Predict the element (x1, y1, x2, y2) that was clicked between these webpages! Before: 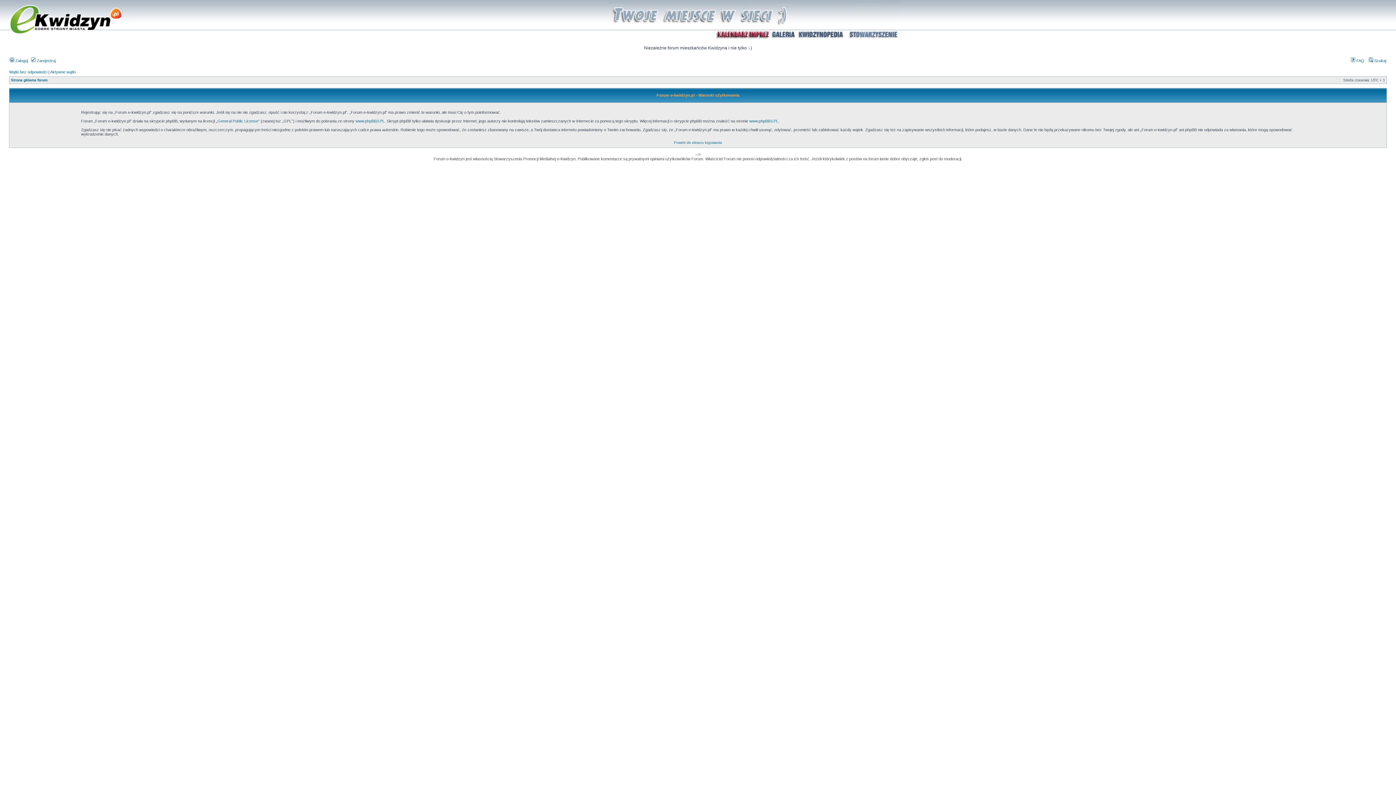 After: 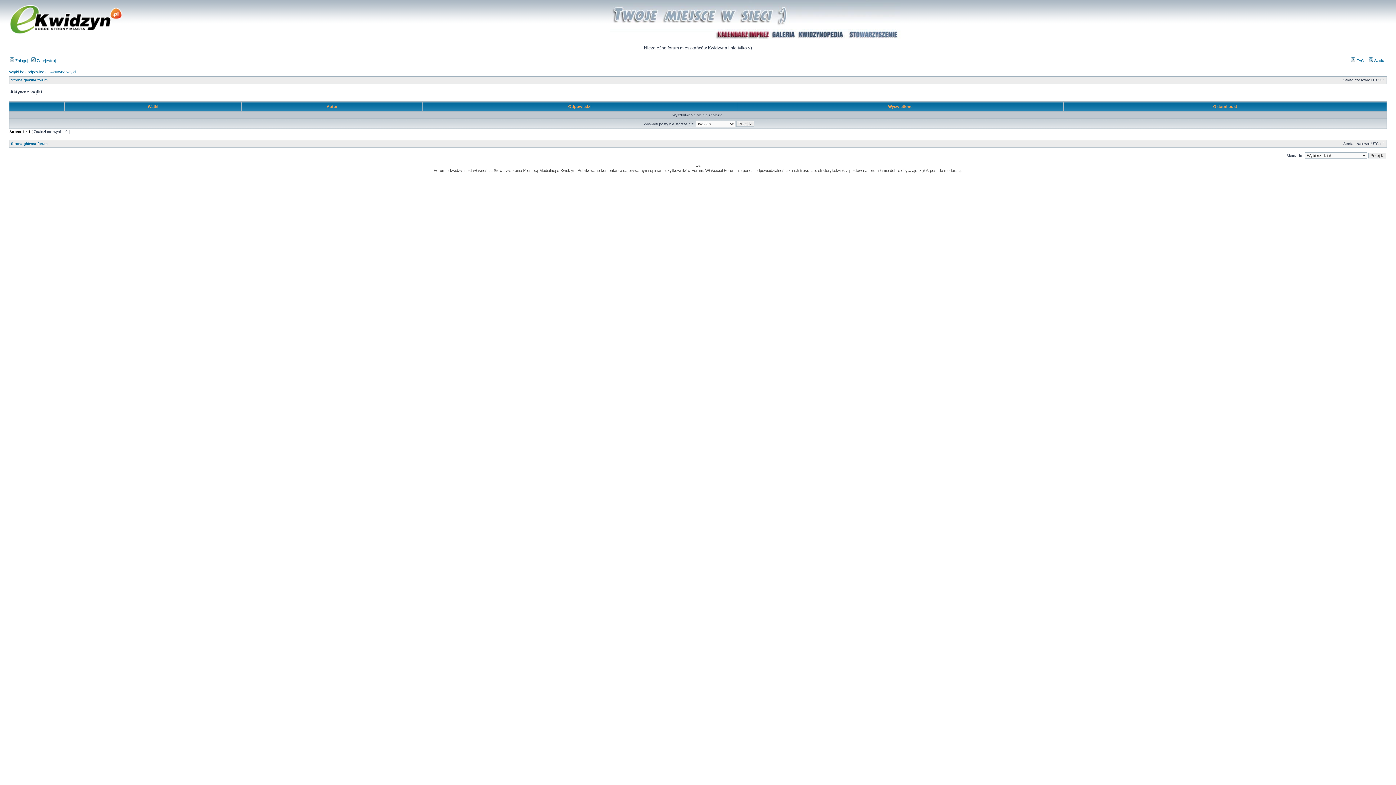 Action: bbox: (50, 69, 75, 74) label: Aktywne wątki